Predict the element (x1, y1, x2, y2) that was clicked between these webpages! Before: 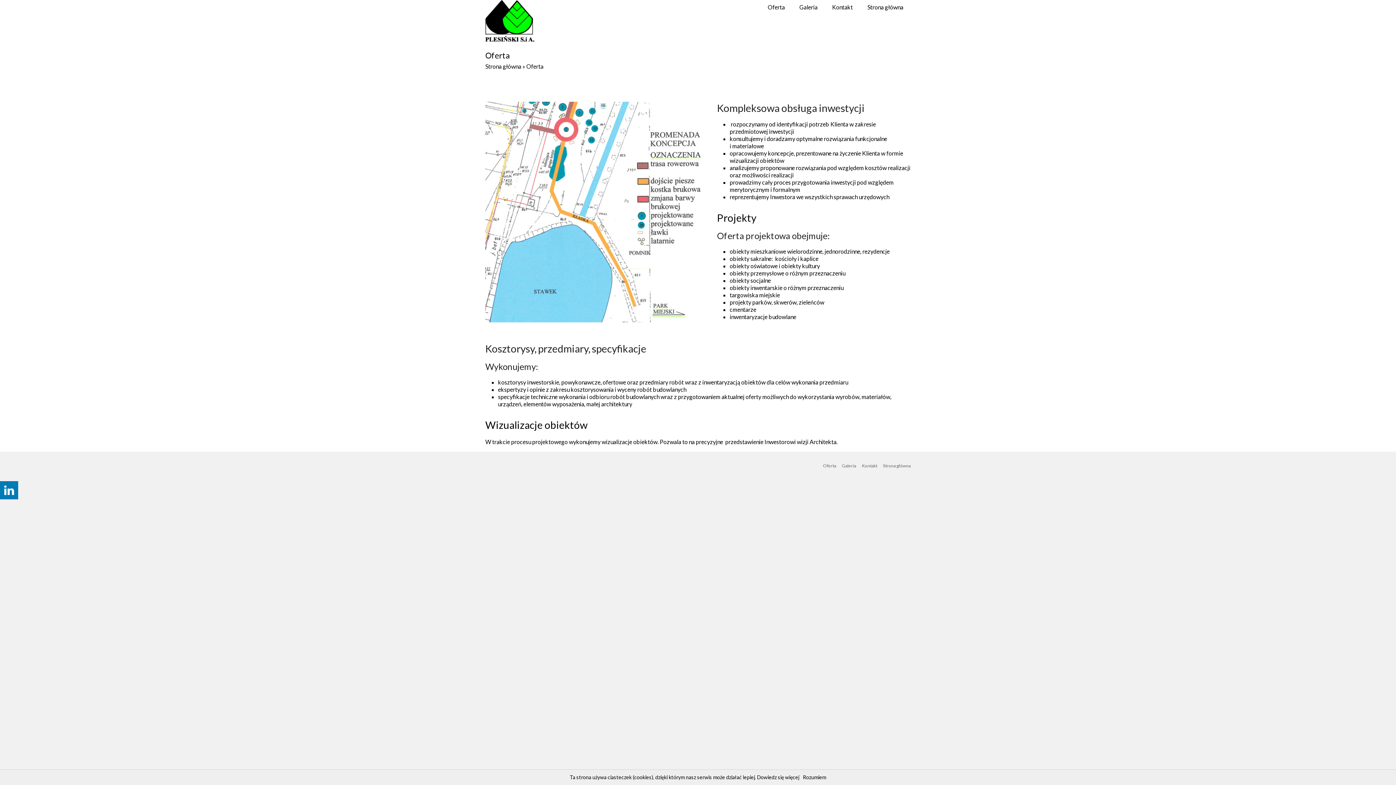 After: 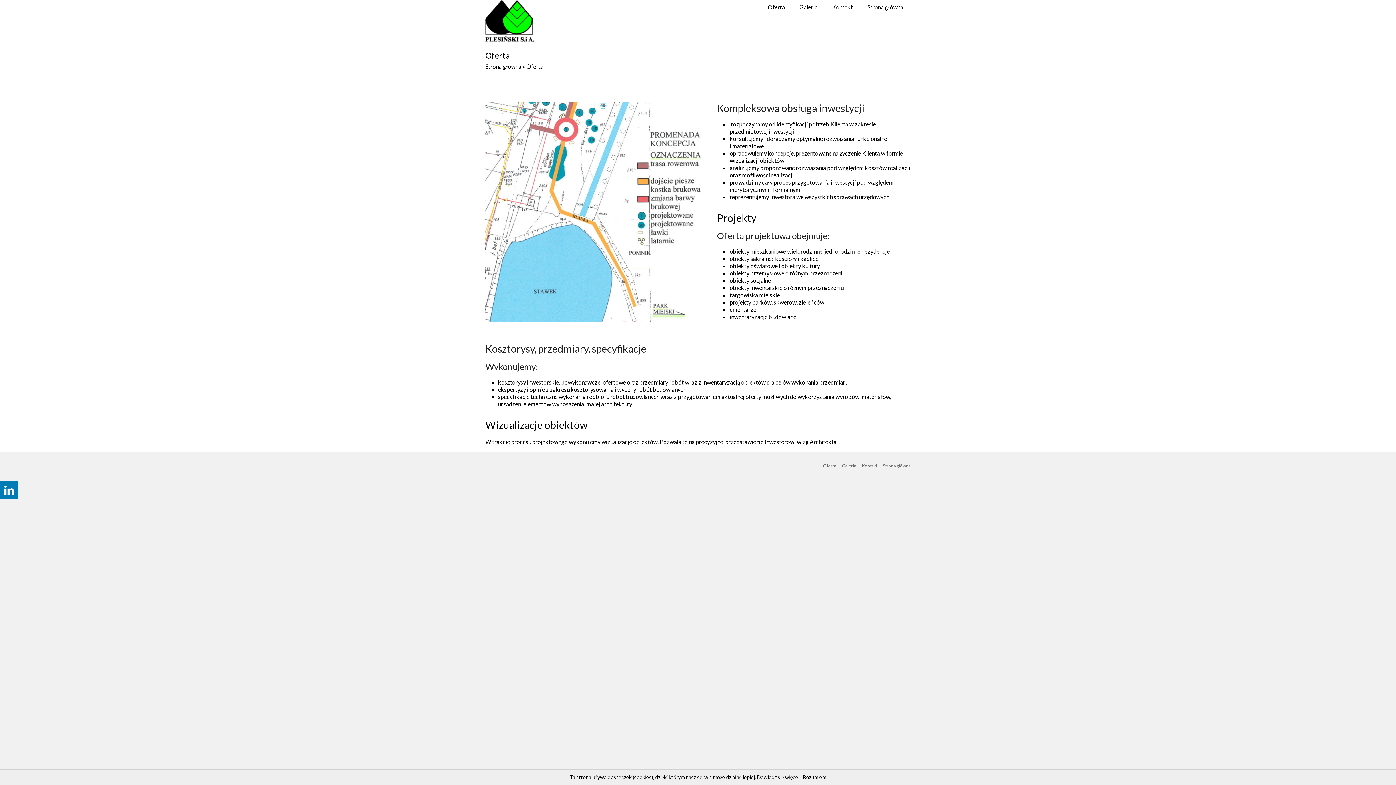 Action: label: Oferta bbox: (817, 462, 836, 470)